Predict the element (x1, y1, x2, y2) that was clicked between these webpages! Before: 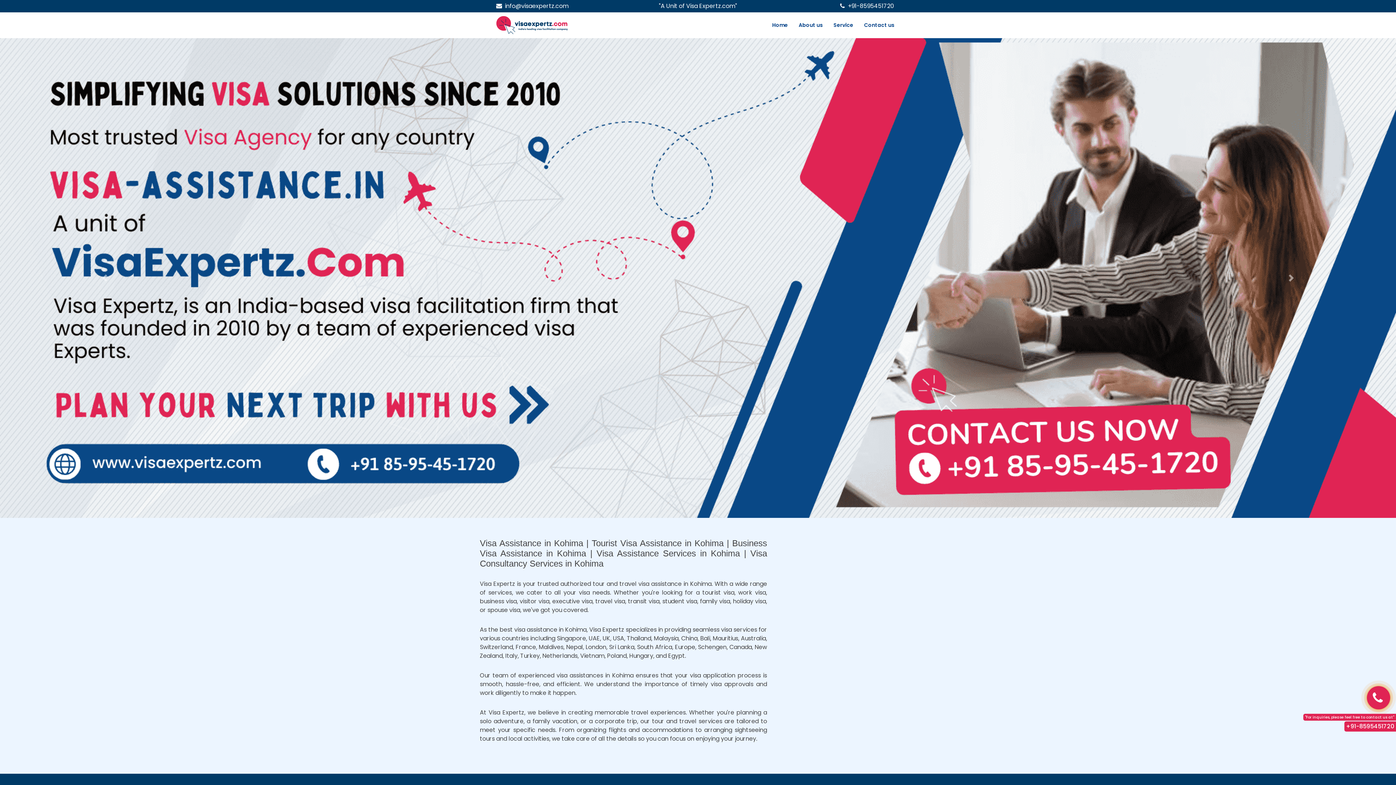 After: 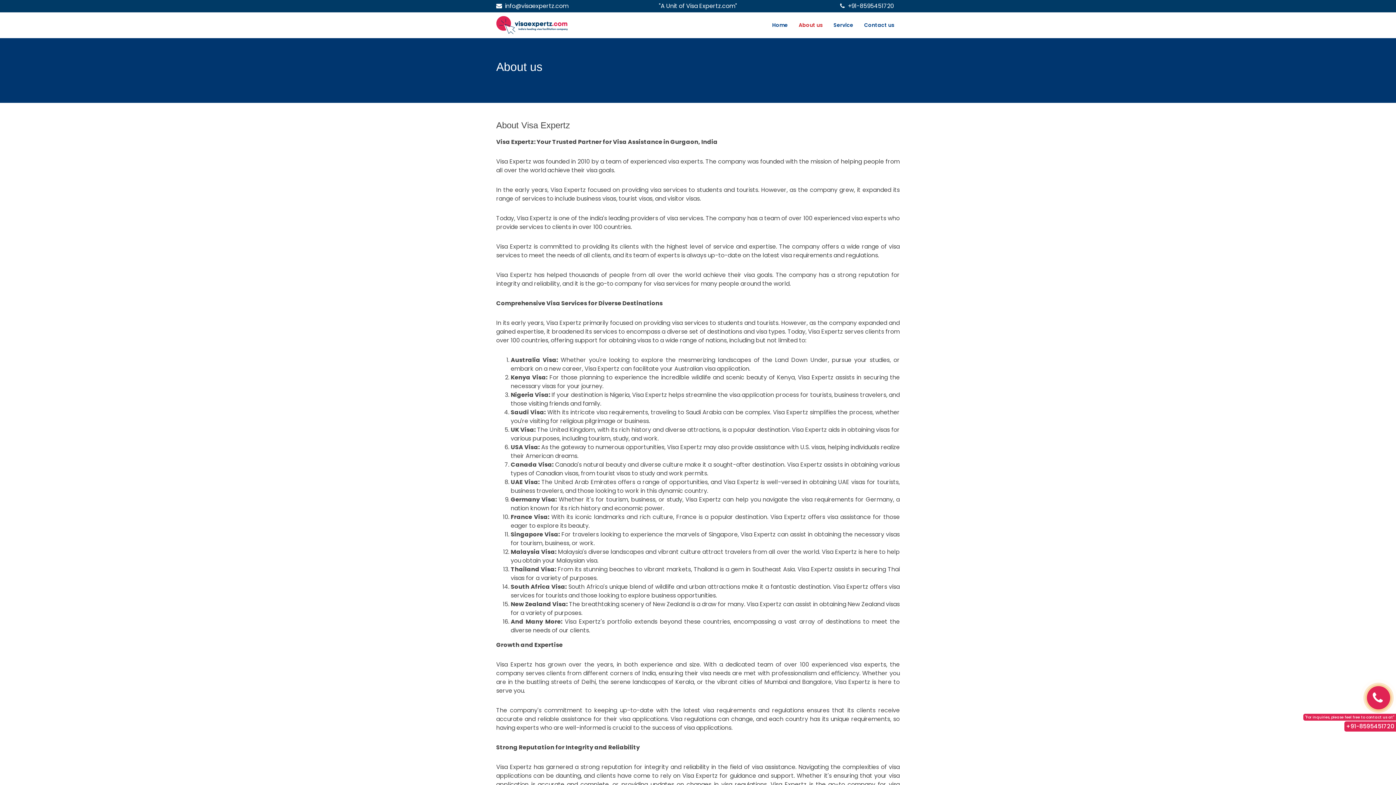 Action: bbox: (793, 17, 828, 32) label: About us